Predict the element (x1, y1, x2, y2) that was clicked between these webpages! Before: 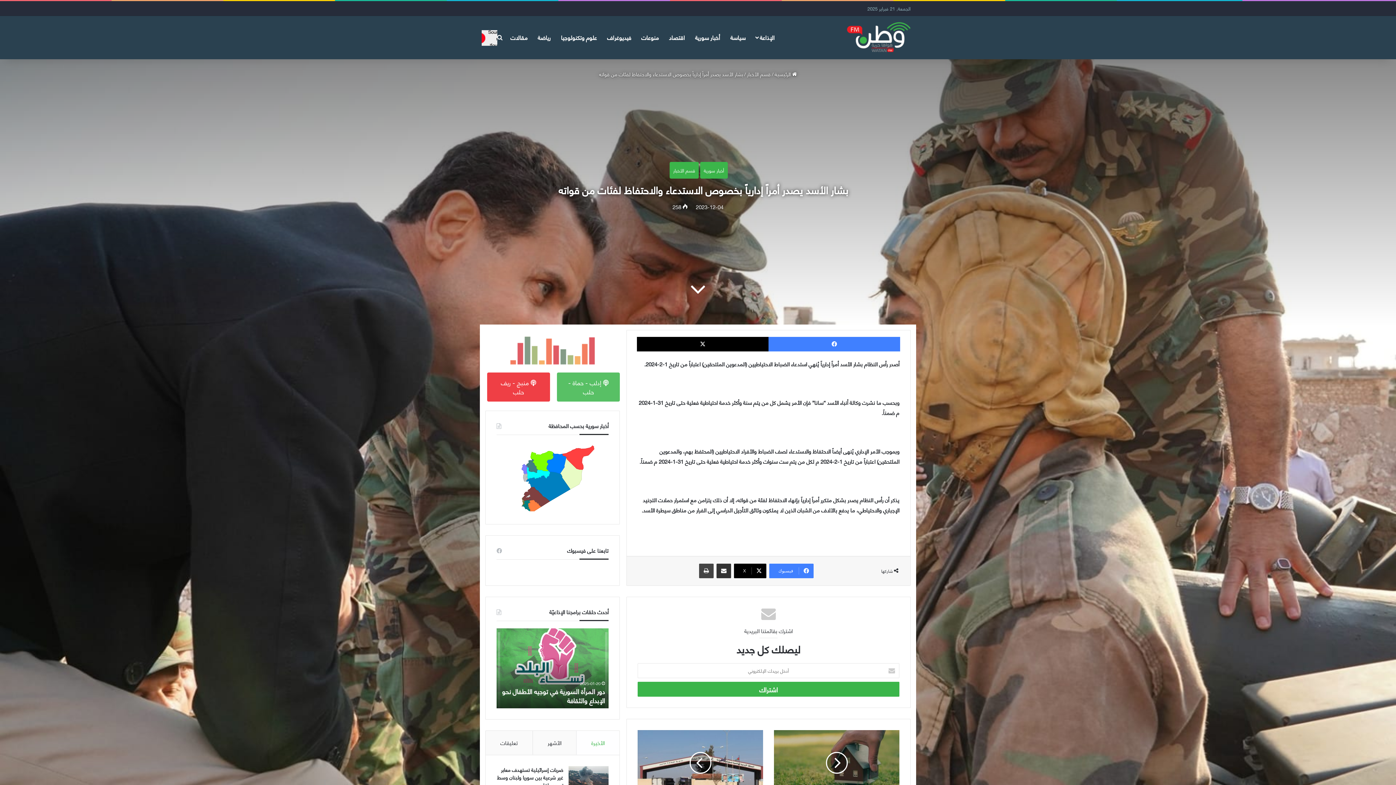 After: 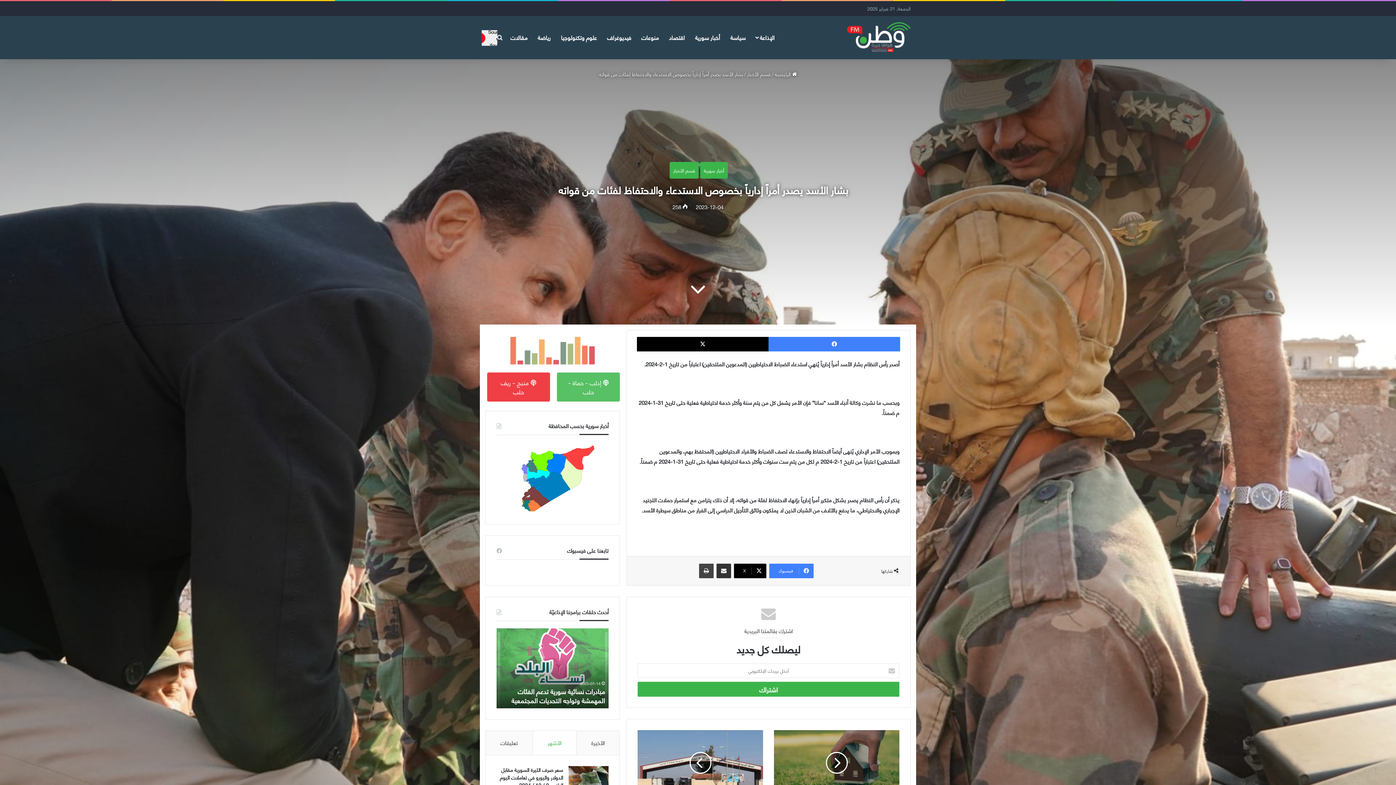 Action: bbox: (532, 731, 576, 755) label: الأشهر